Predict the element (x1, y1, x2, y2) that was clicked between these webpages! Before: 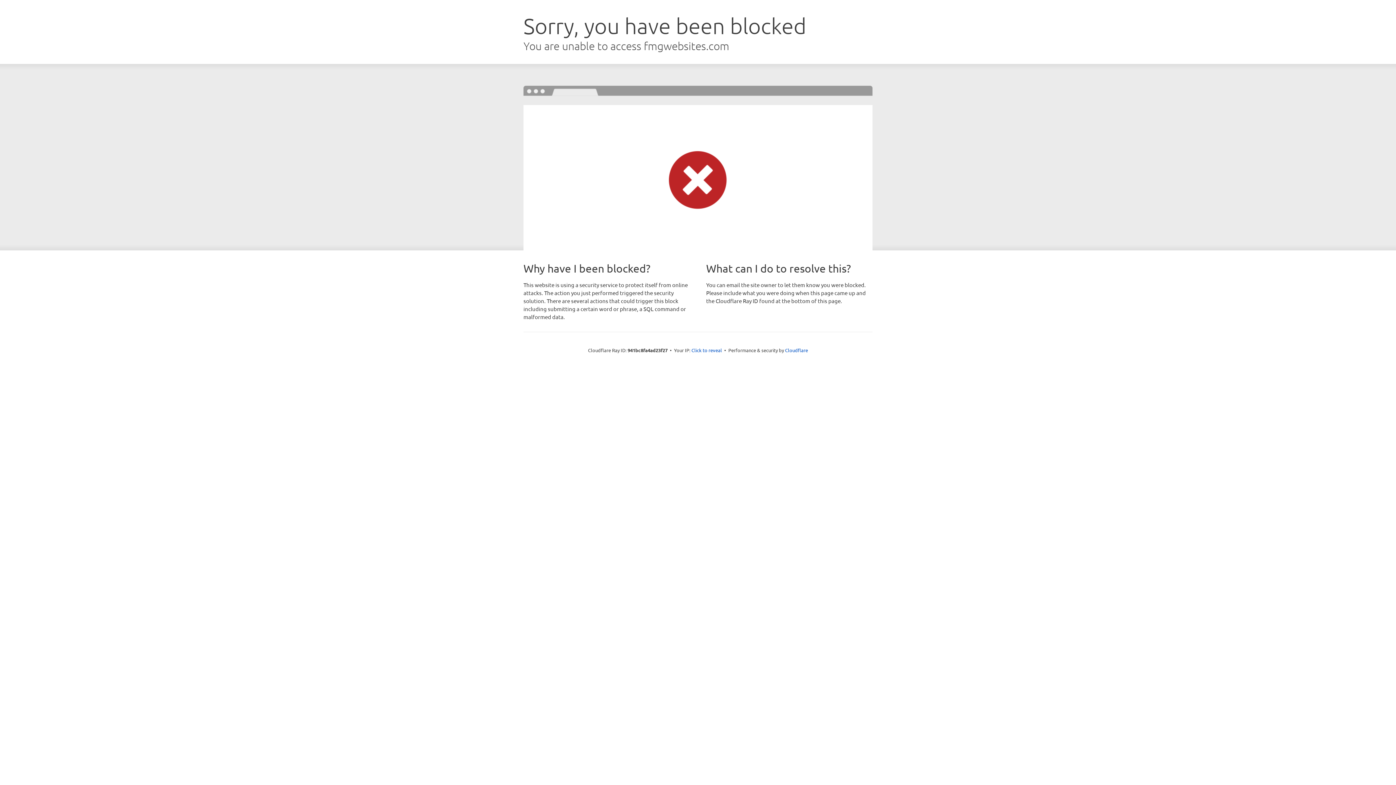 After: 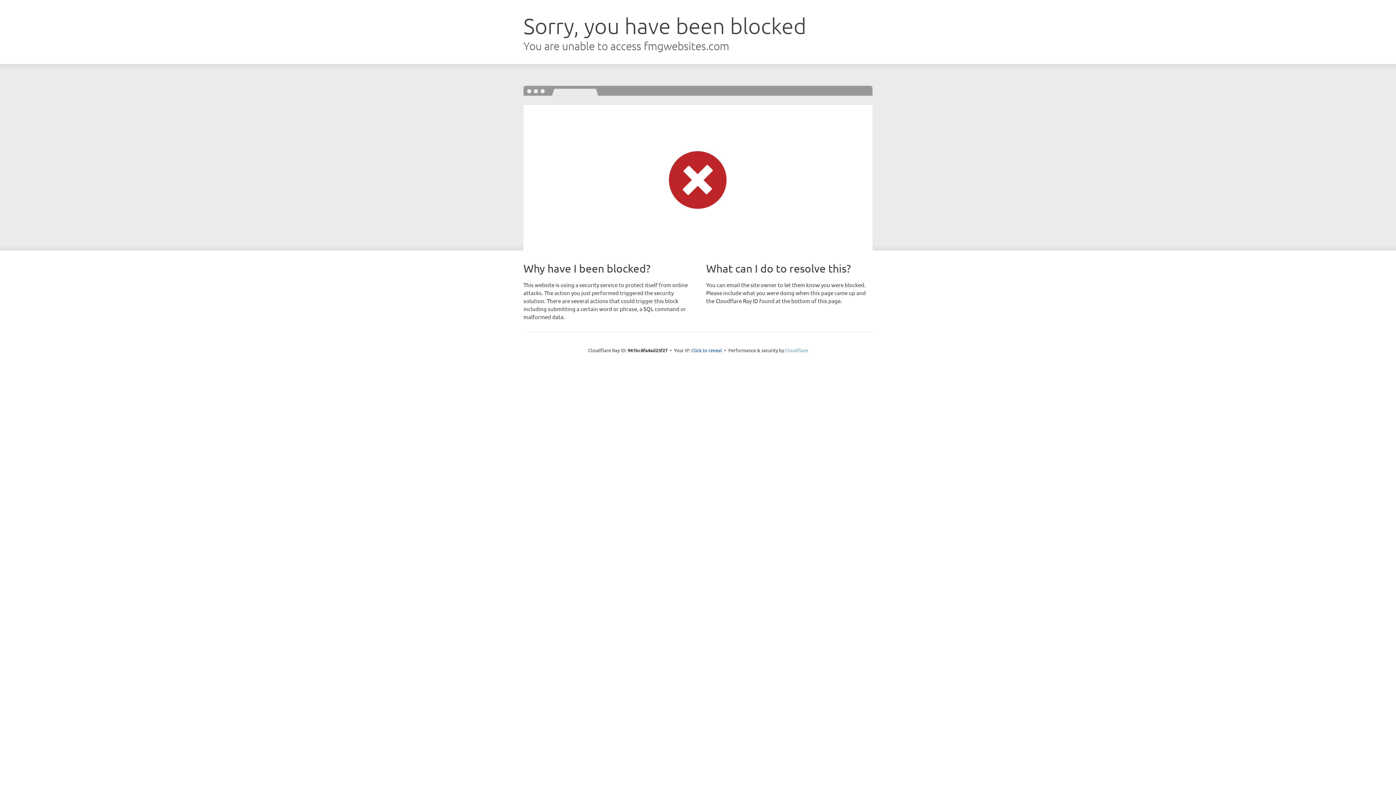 Action: label: Cloudflare bbox: (785, 347, 808, 353)